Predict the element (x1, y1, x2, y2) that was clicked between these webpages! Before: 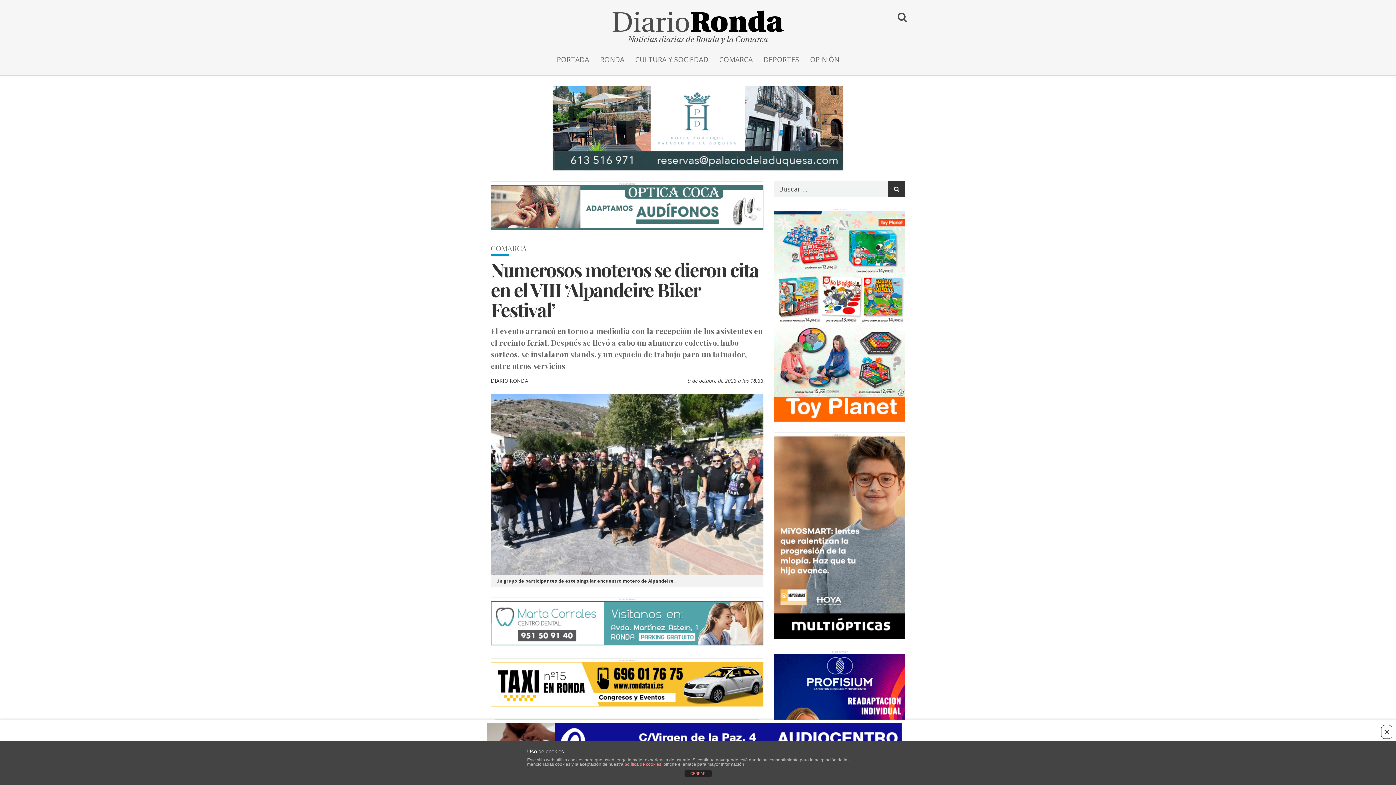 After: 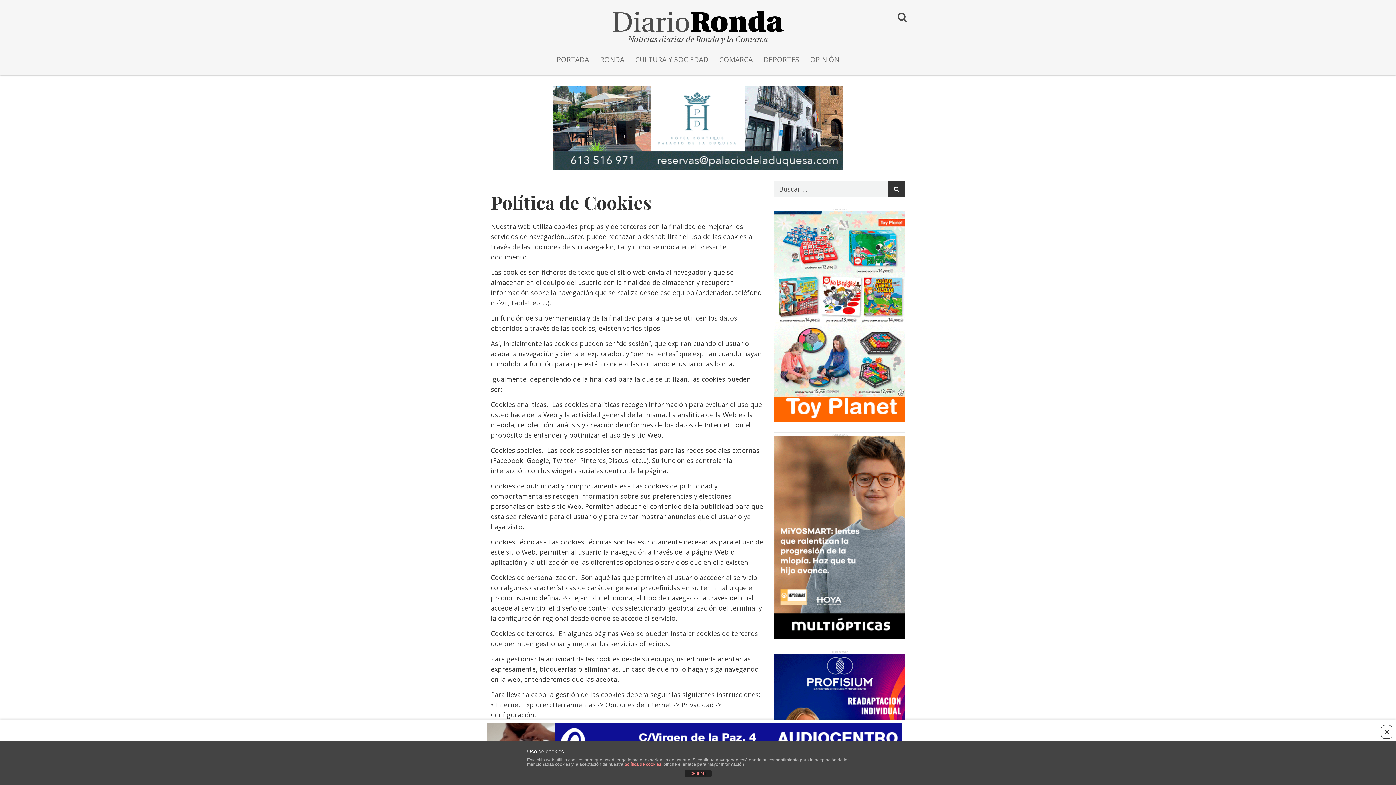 Action: bbox: (624, 762, 661, 767) label: política de cookies